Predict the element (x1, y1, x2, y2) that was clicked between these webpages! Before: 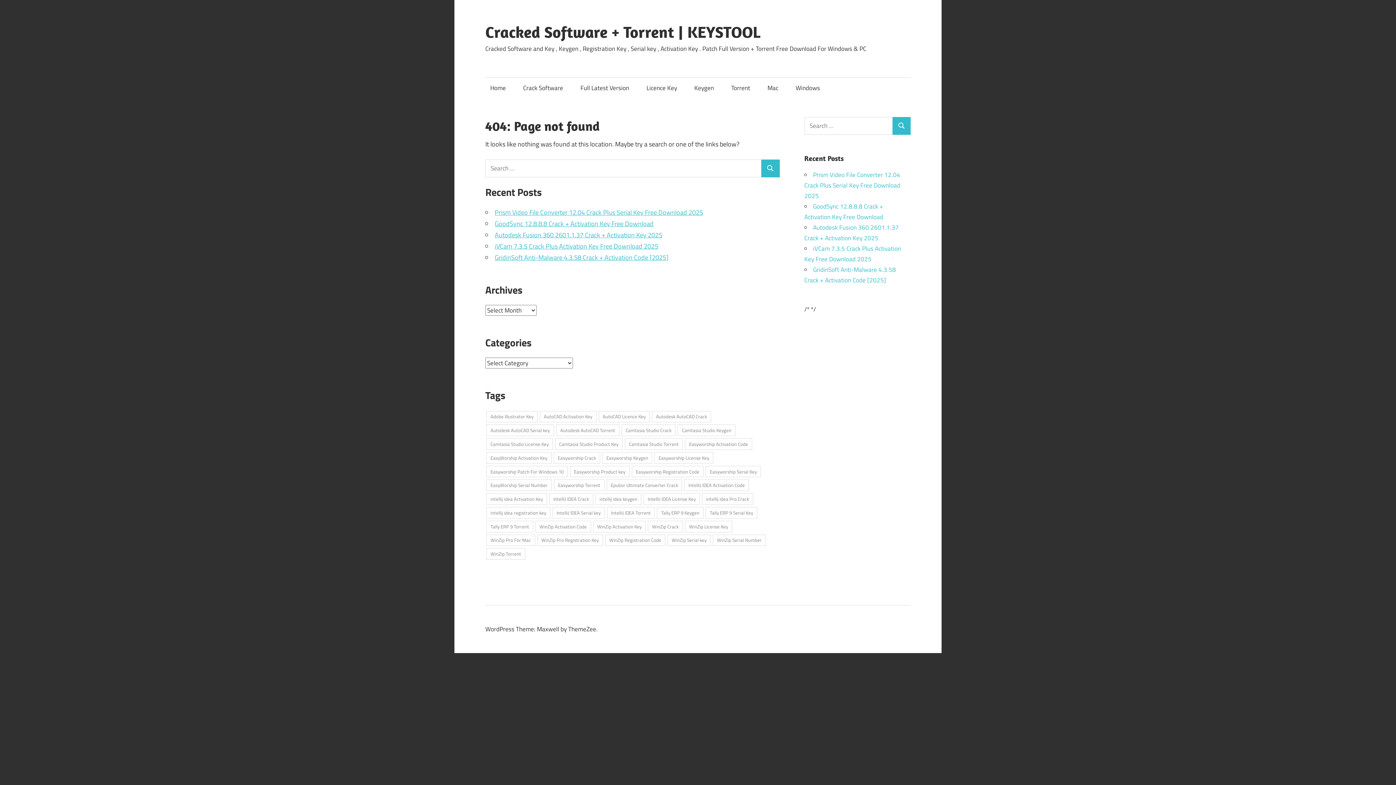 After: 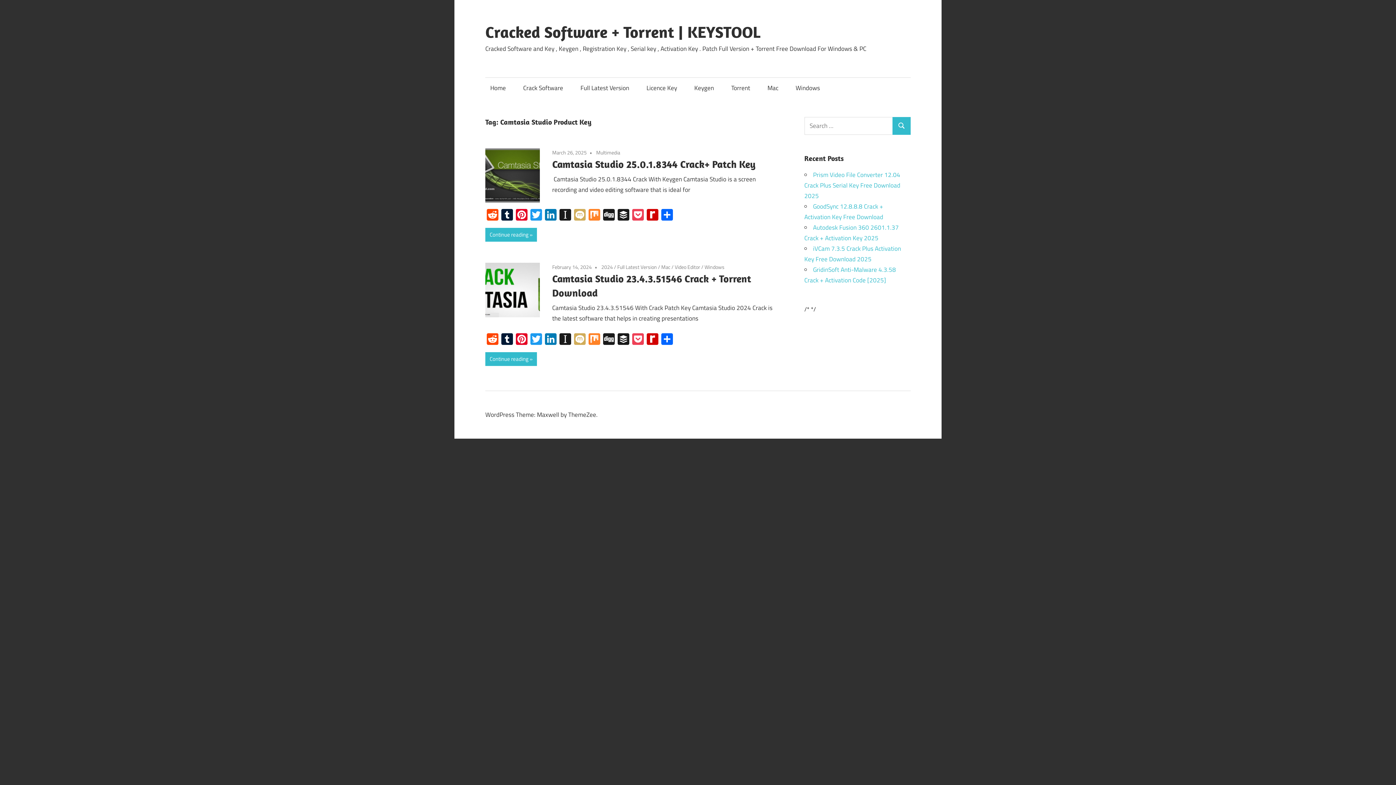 Action: bbox: (555, 438, 622, 450) label: Camtasia Studio Product Key (2 items)